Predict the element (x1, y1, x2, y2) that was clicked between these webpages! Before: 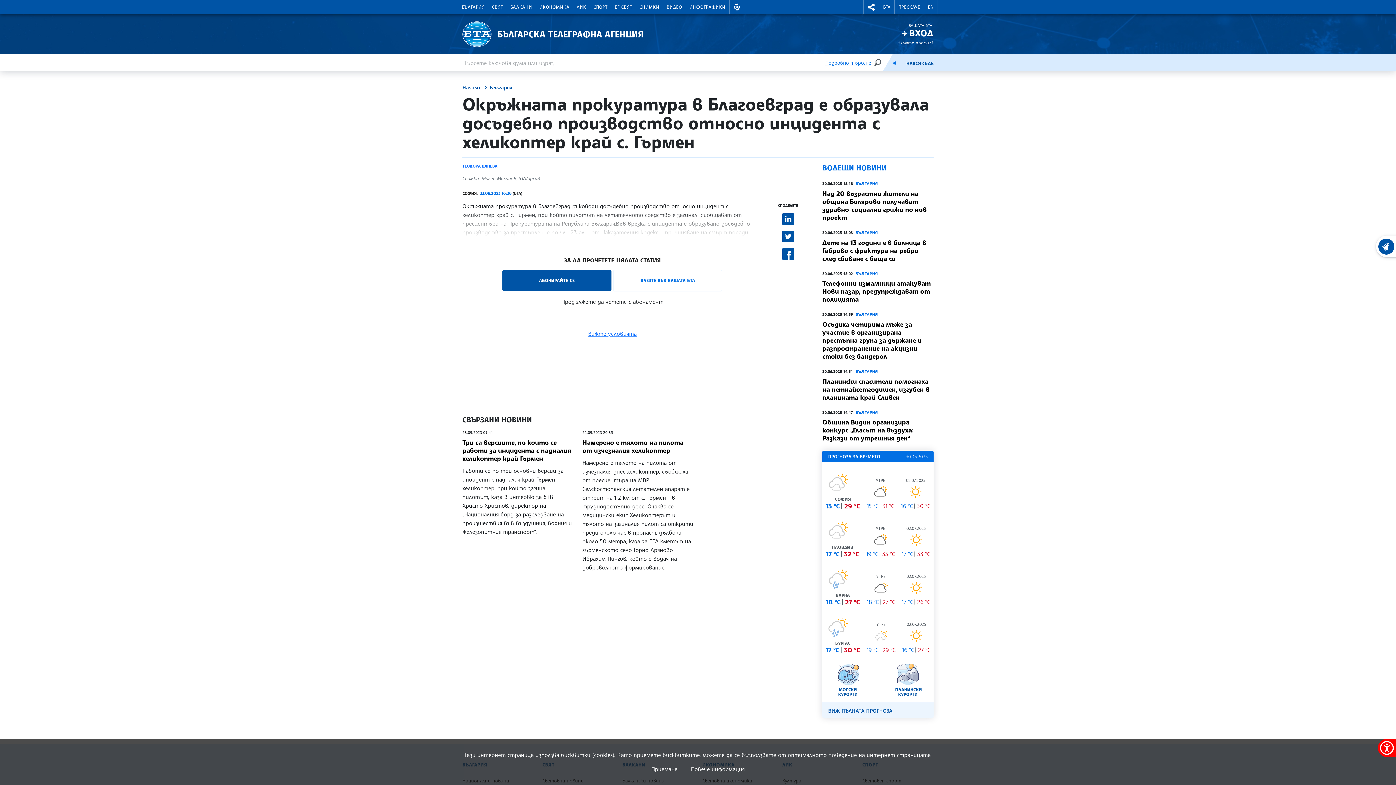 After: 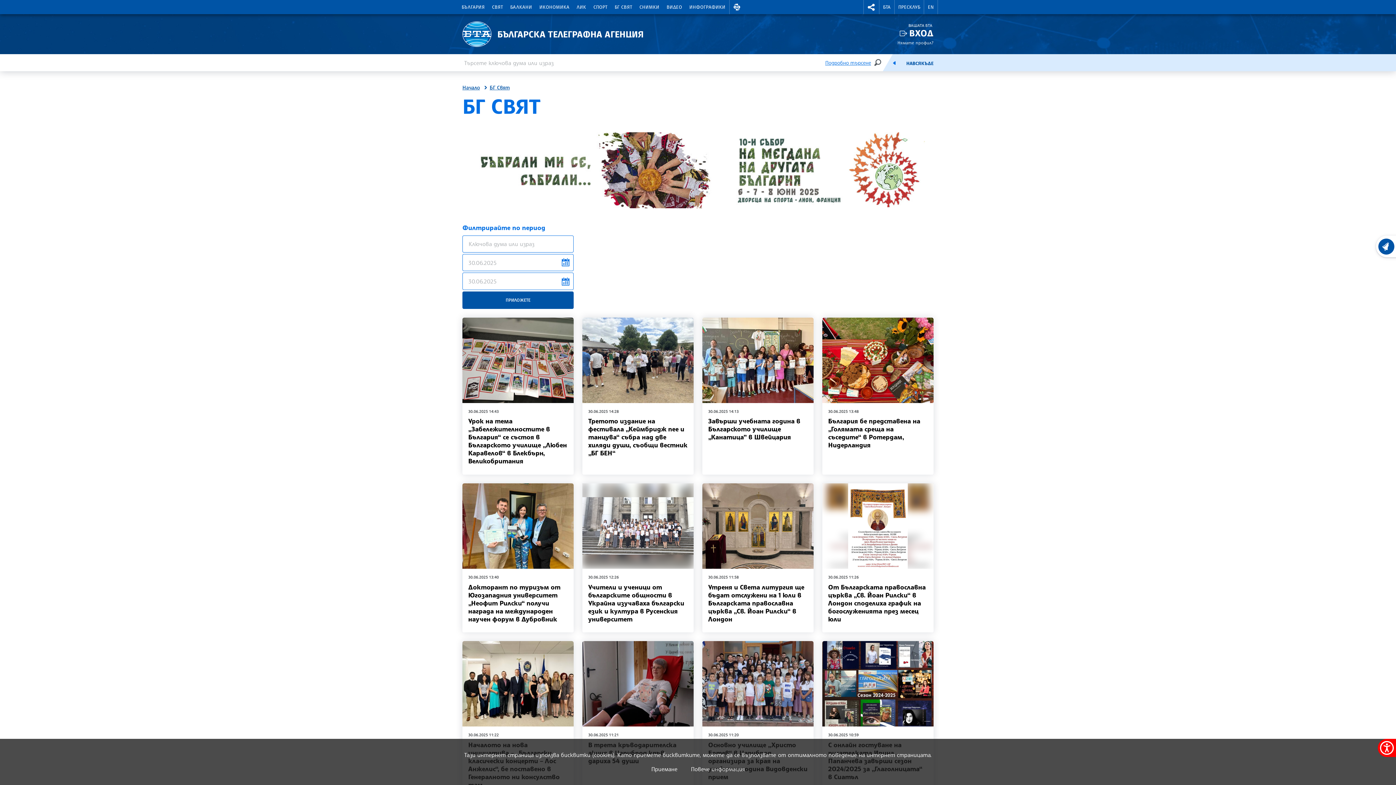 Action: label: БГ СВЯТ bbox: (611, 0, 635, 14)